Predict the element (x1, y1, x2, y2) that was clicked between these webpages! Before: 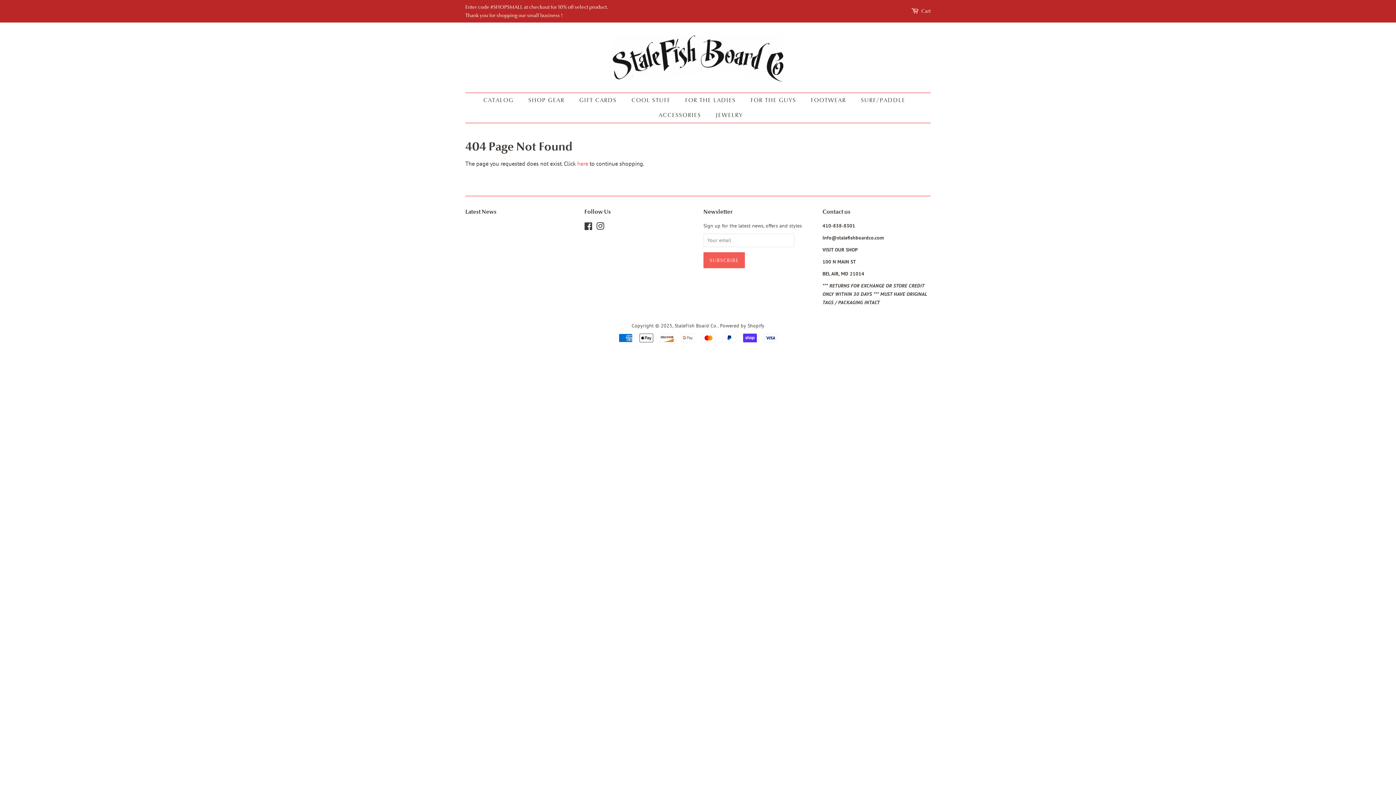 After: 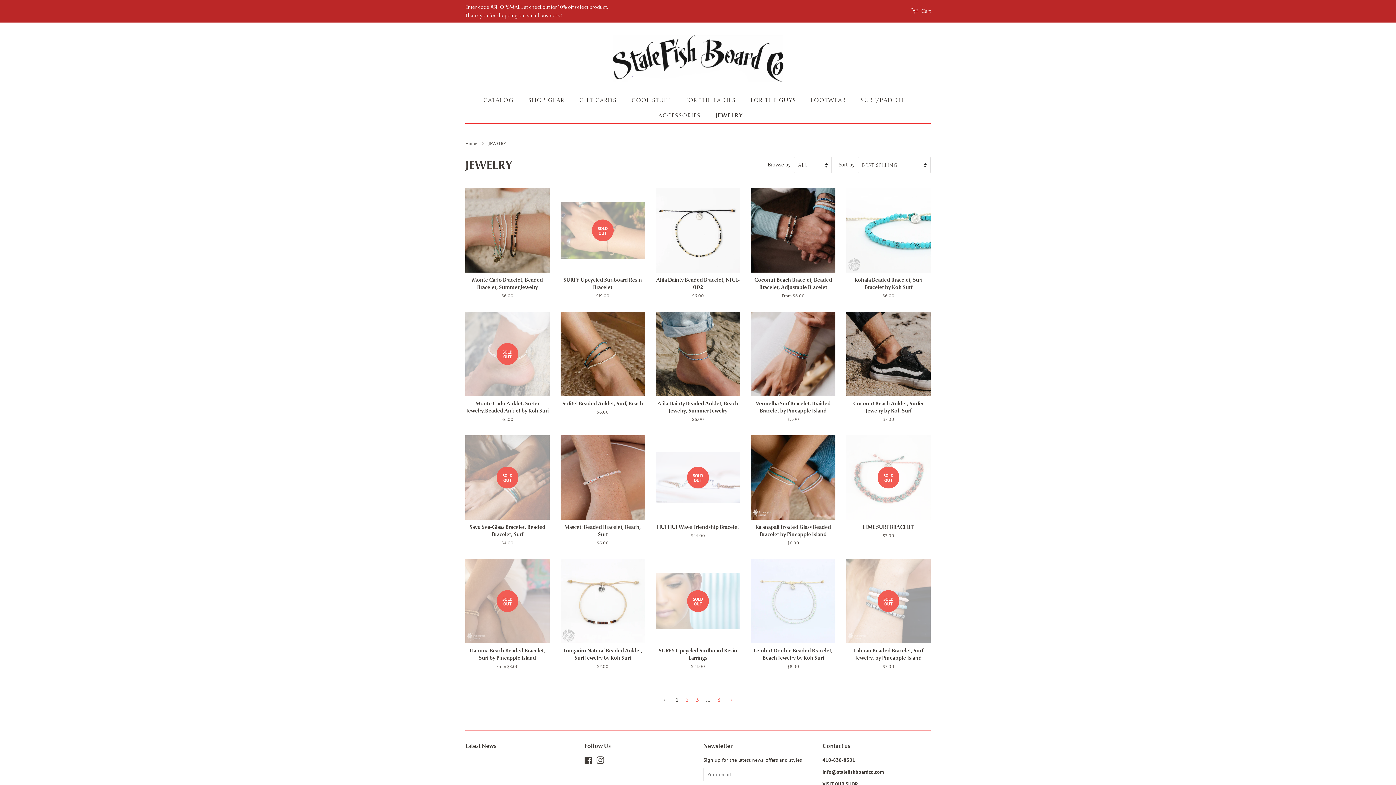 Action: label: JEWELRY bbox: (710, 108, 742, 122)